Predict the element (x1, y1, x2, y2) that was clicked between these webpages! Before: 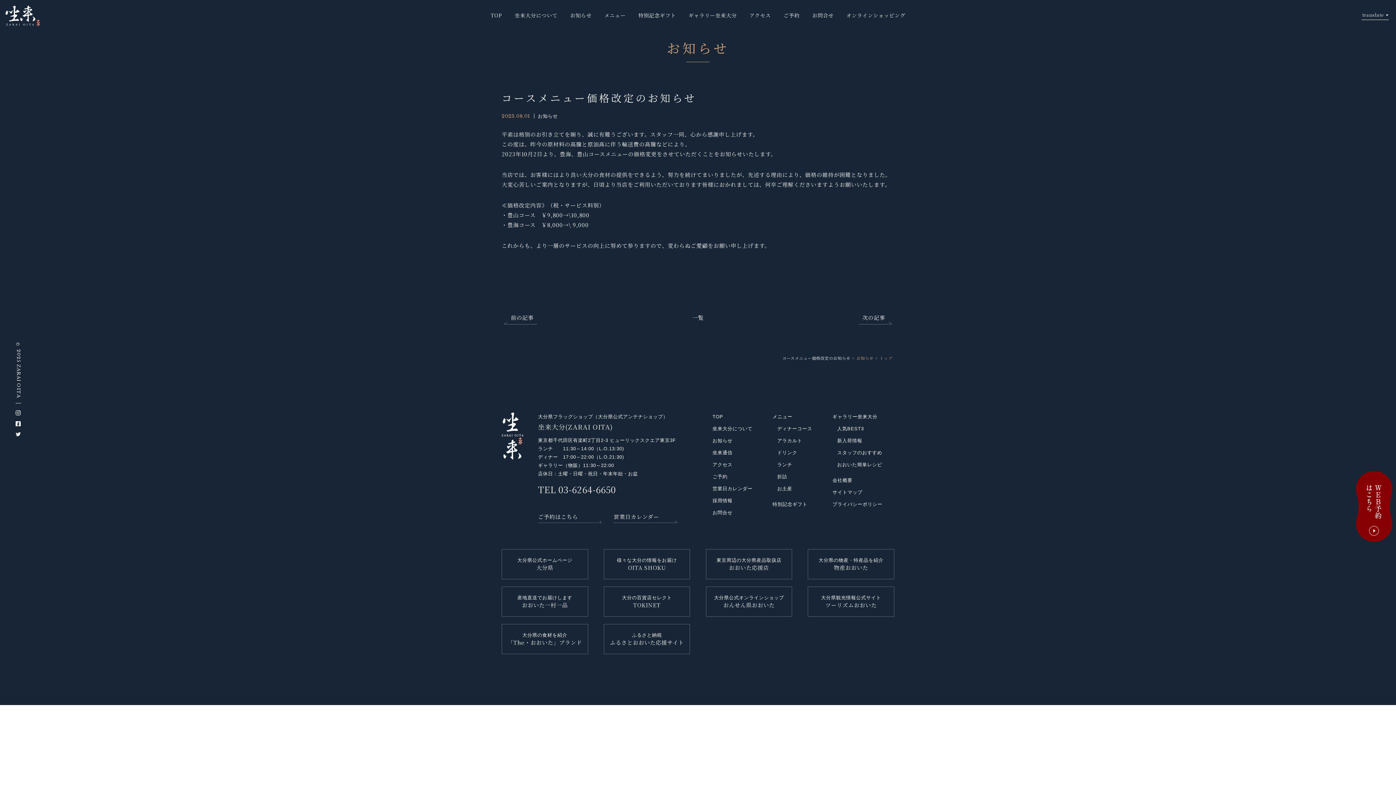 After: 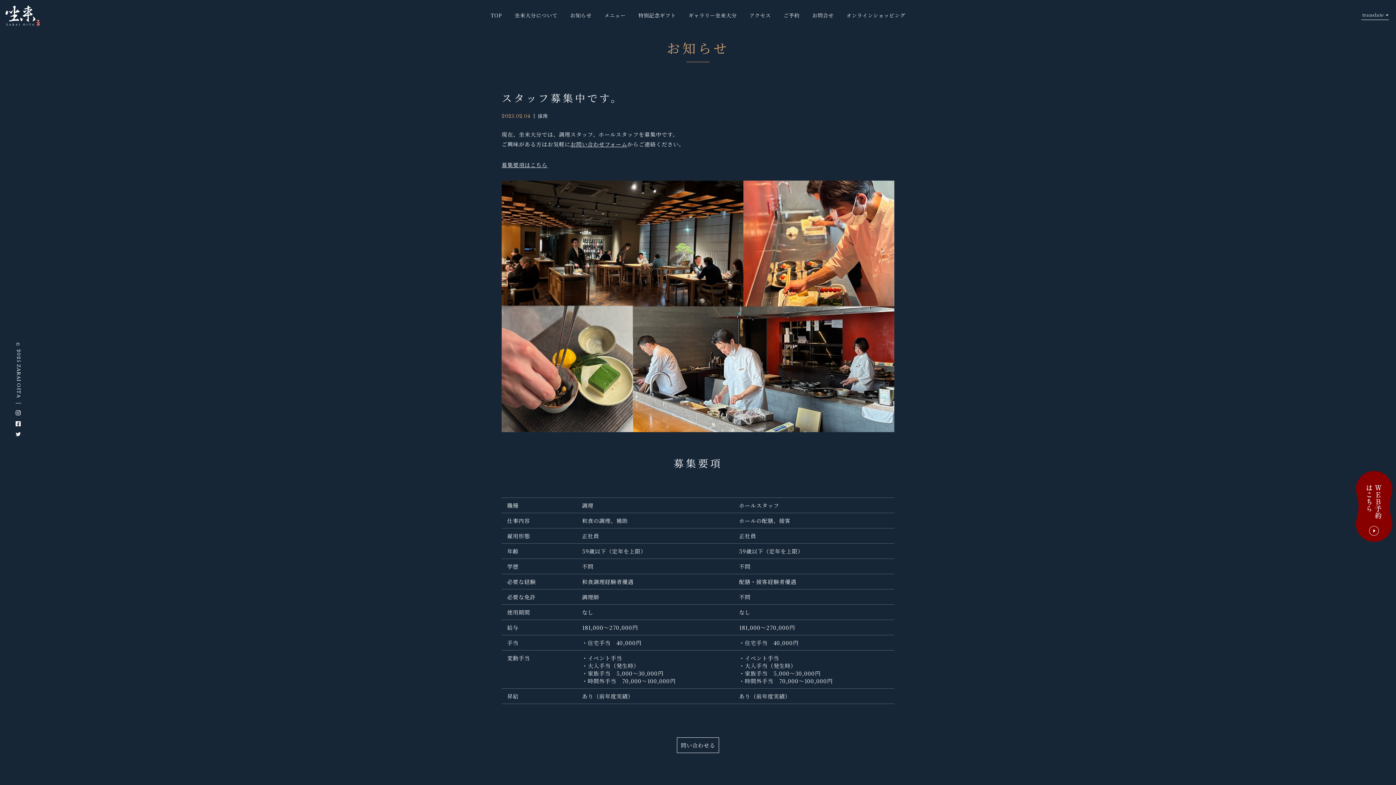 Action: label: 採用情報 bbox: (712, 498, 732, 503)